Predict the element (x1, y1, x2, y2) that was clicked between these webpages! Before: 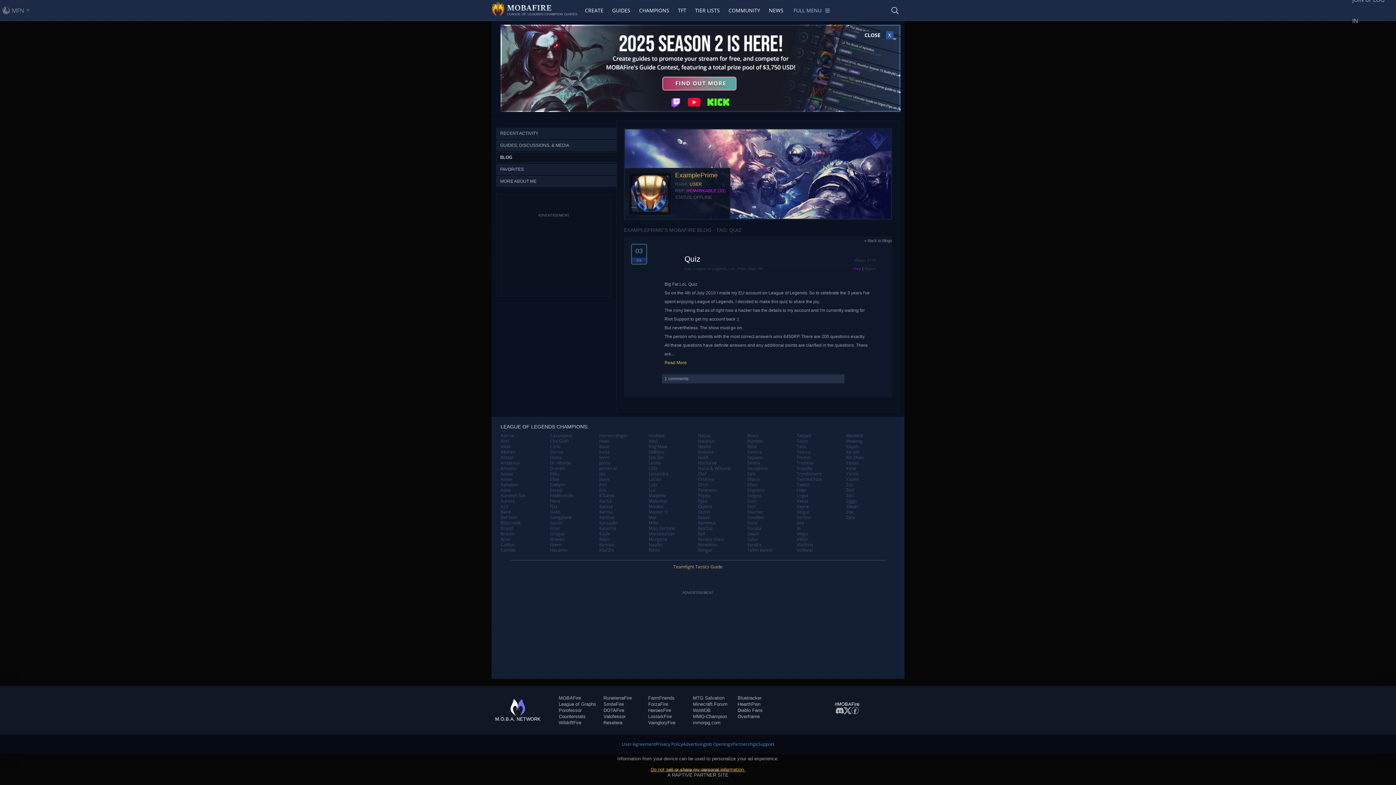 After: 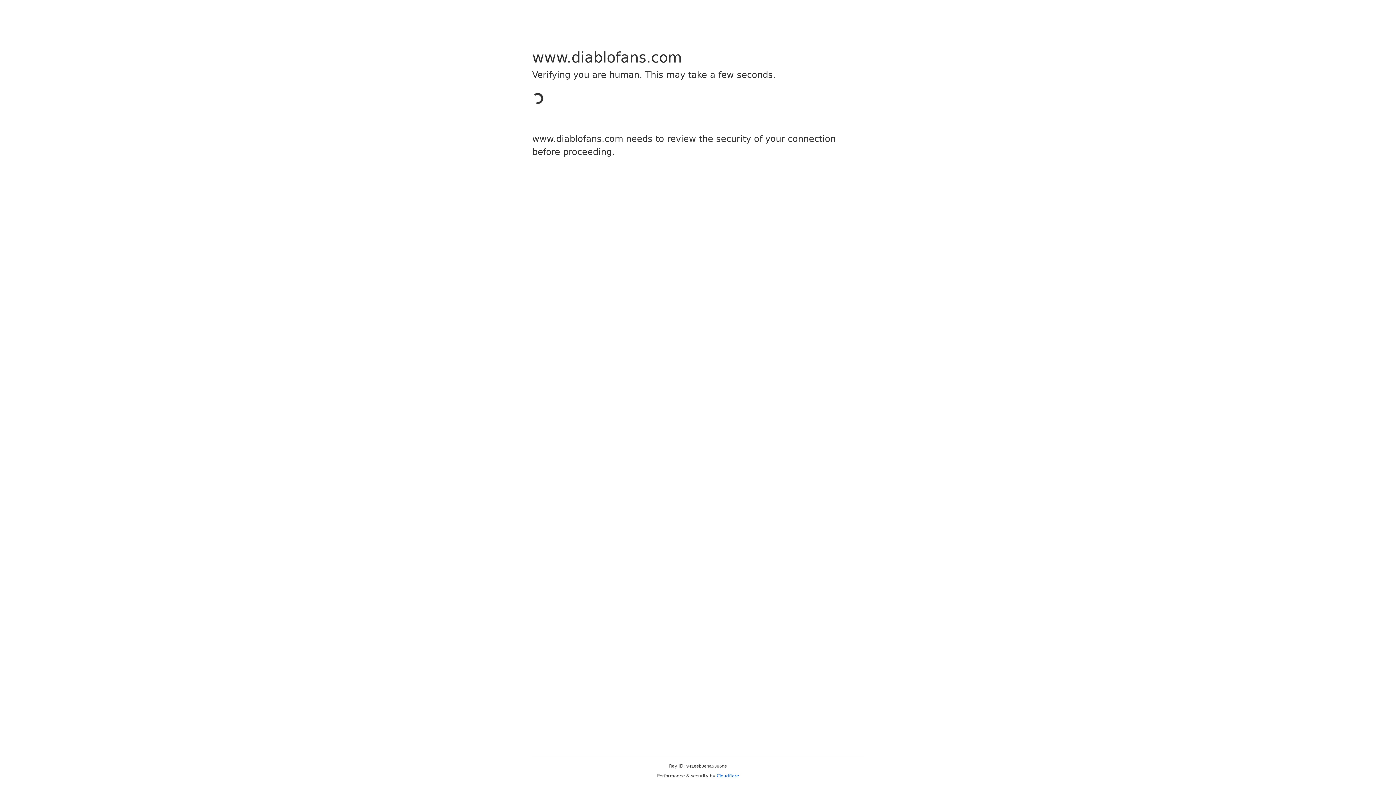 Action: label: Diablo Fans bbox: (737, 707, 762, 713)